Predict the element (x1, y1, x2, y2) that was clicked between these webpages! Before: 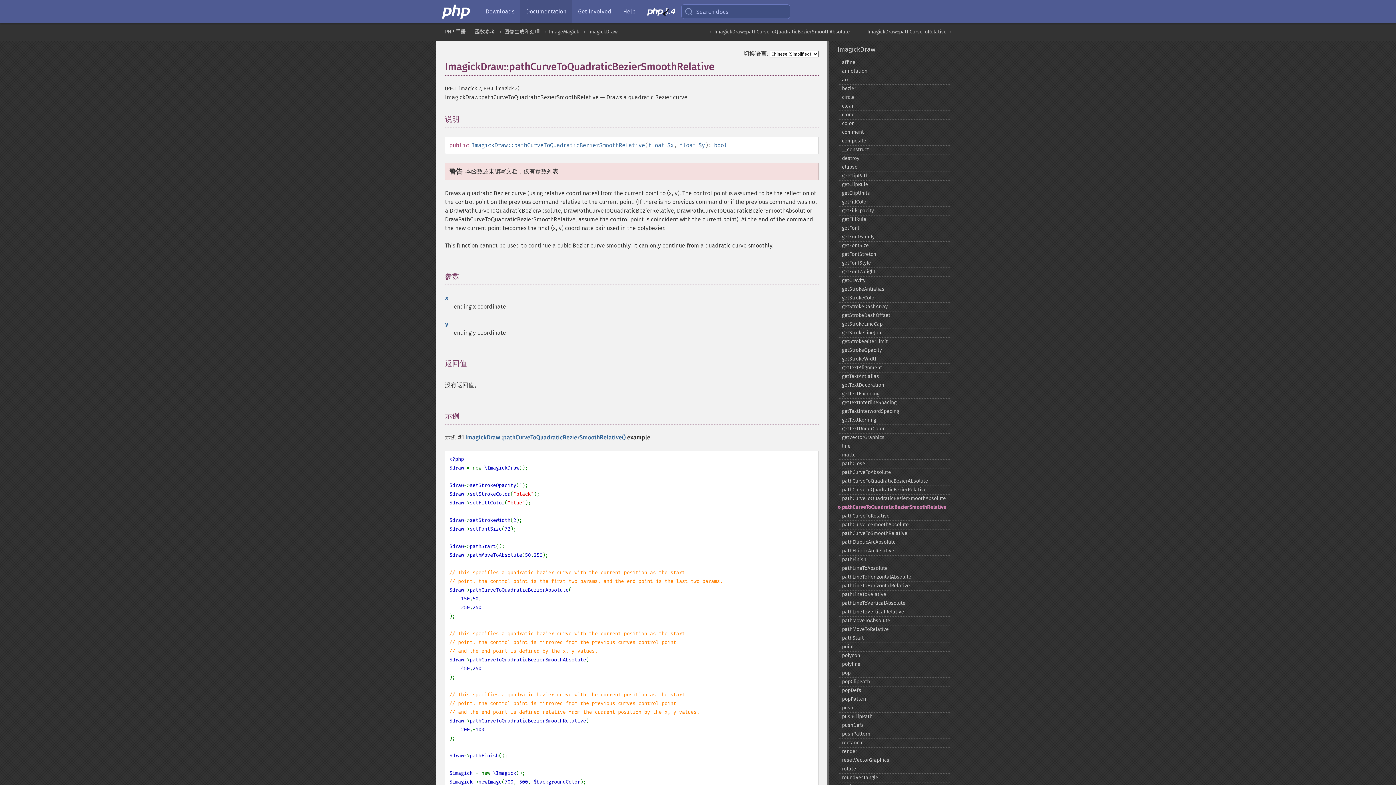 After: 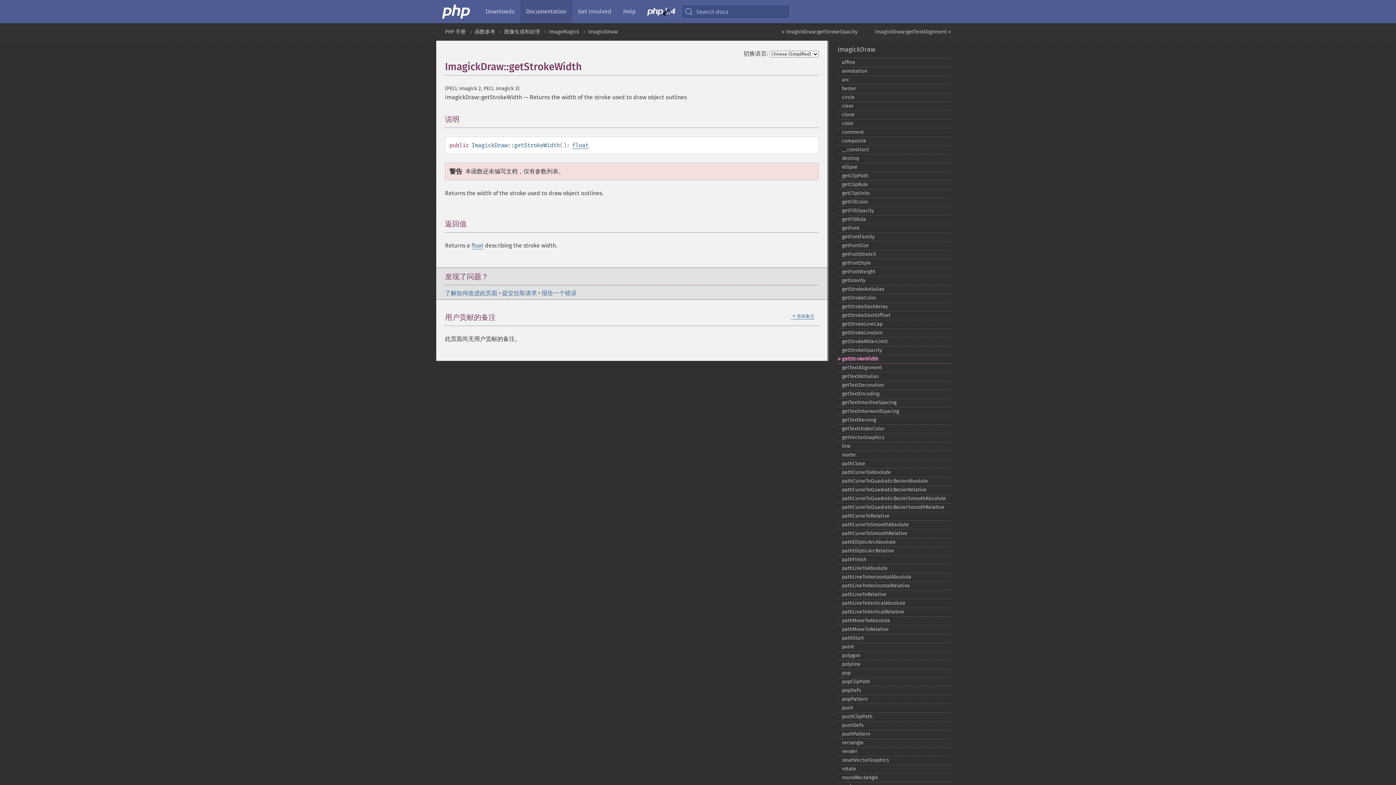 Action: label: getStrokeWidth bbox: (837, 354, 951, 364)